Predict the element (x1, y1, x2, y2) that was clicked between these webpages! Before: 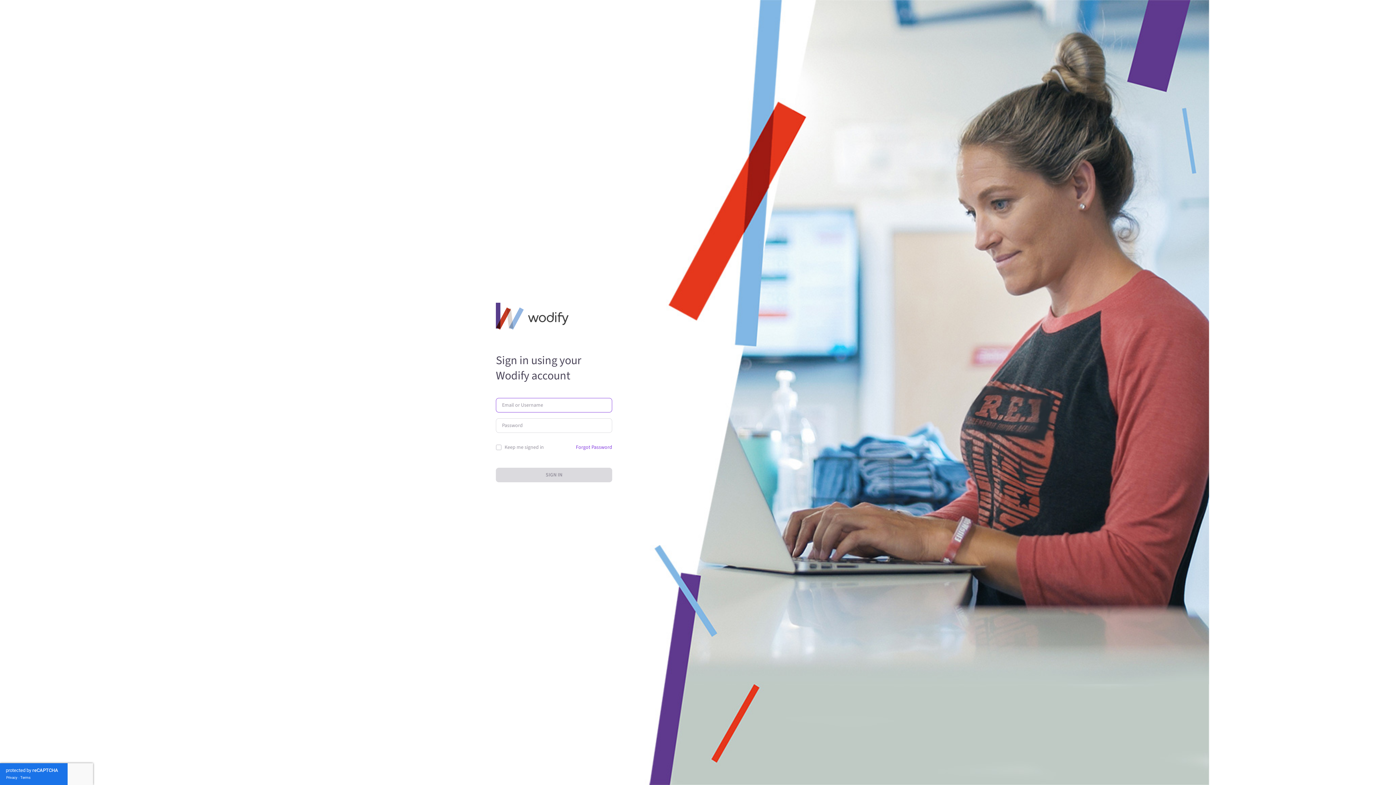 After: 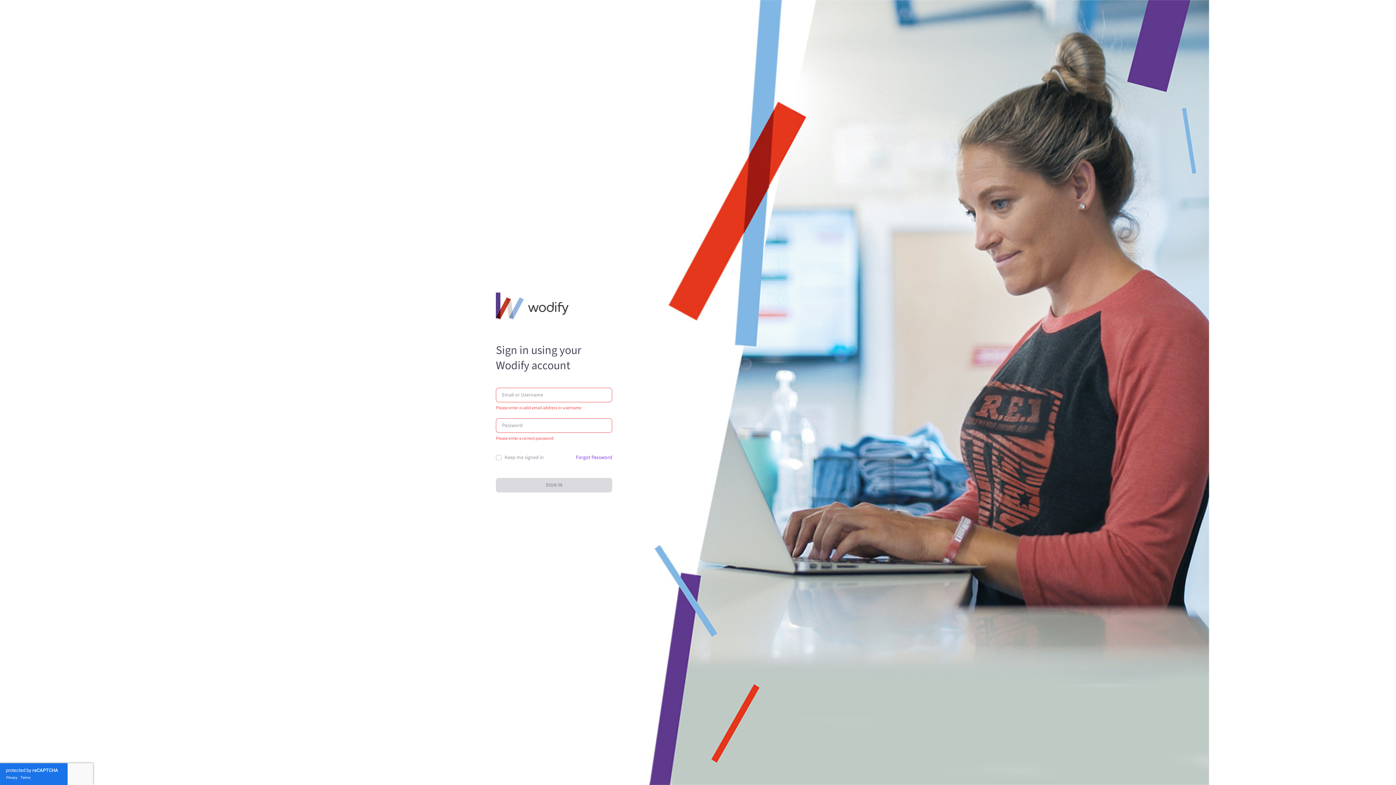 Action: bbox: (496, 468, 612, 482) label: SIGN IN